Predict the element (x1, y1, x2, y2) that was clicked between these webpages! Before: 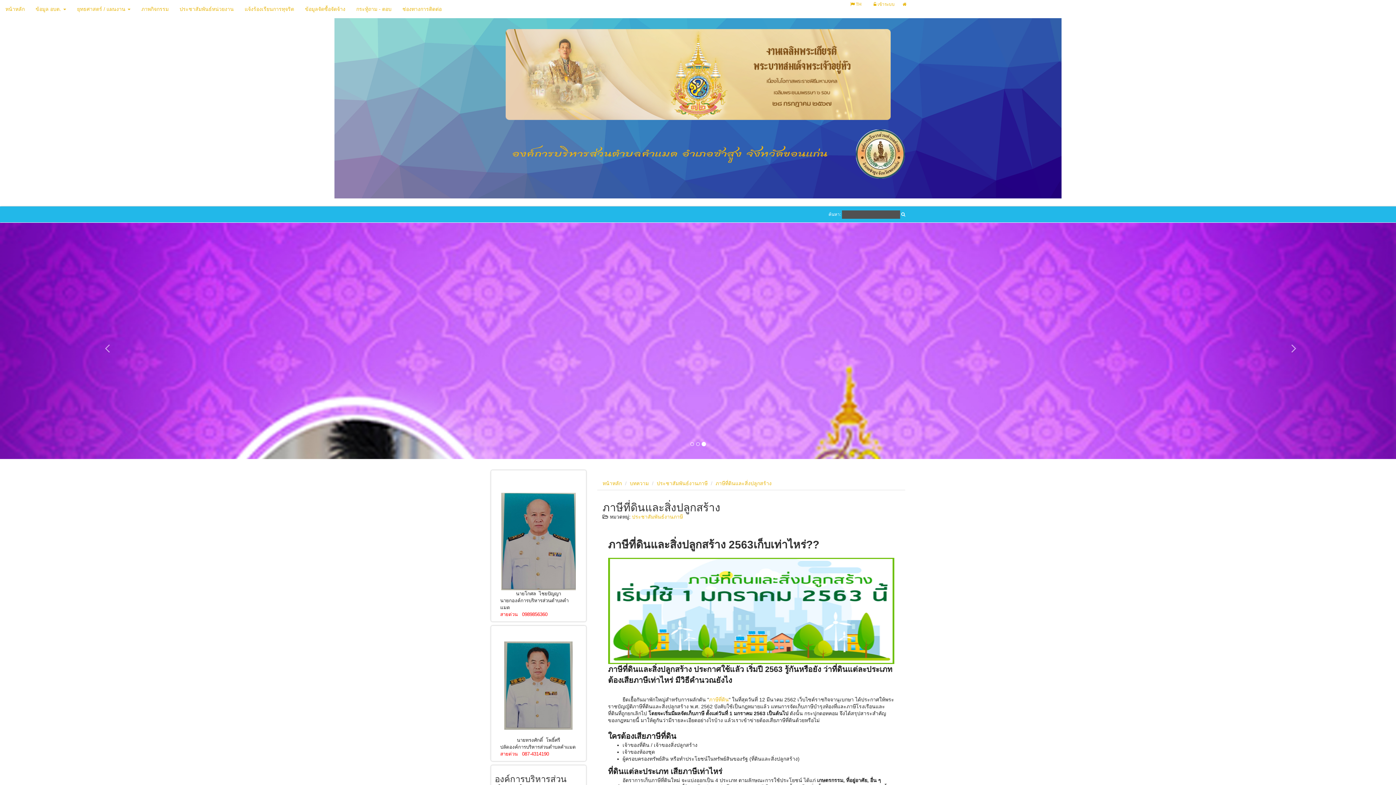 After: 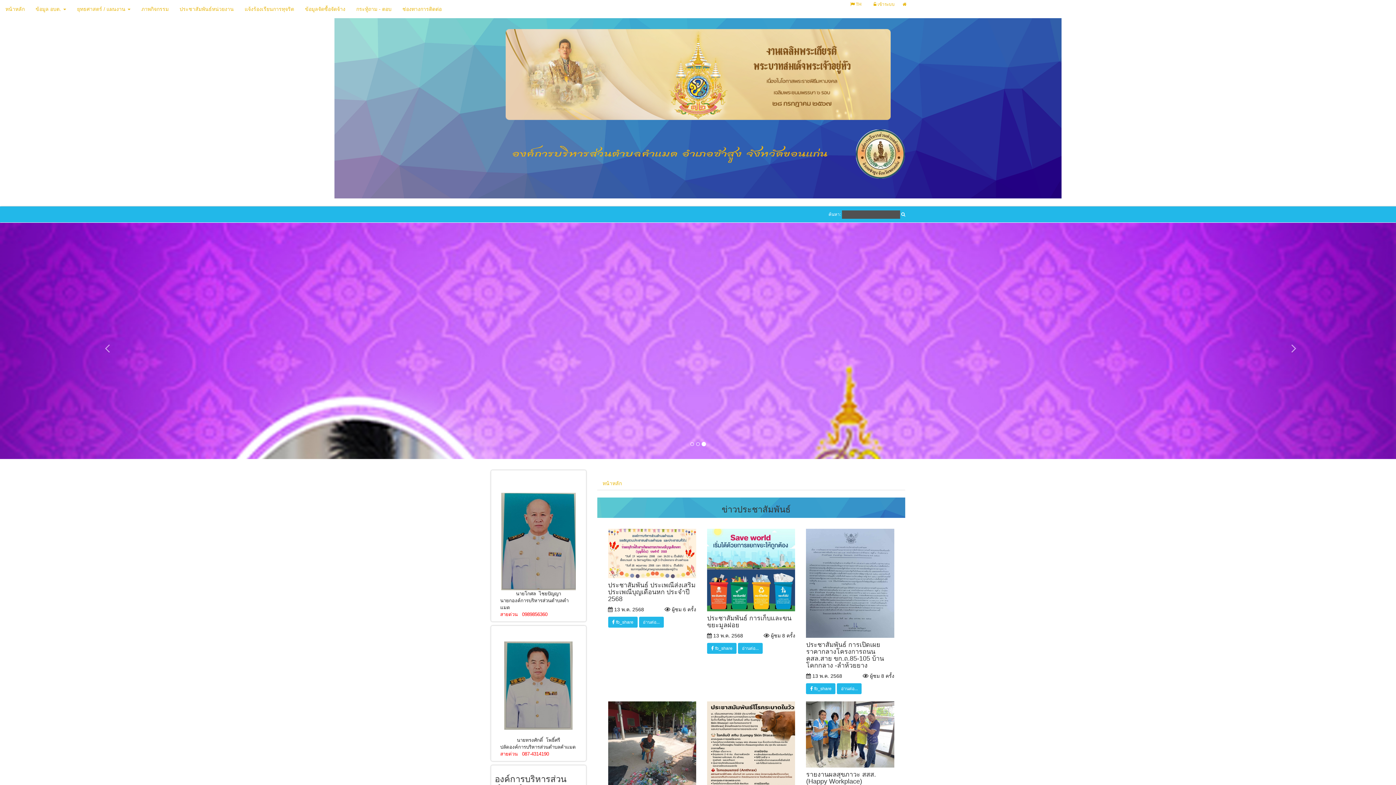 Action: label: หน้าหลัก bbox: (0, 0, 30, 18)